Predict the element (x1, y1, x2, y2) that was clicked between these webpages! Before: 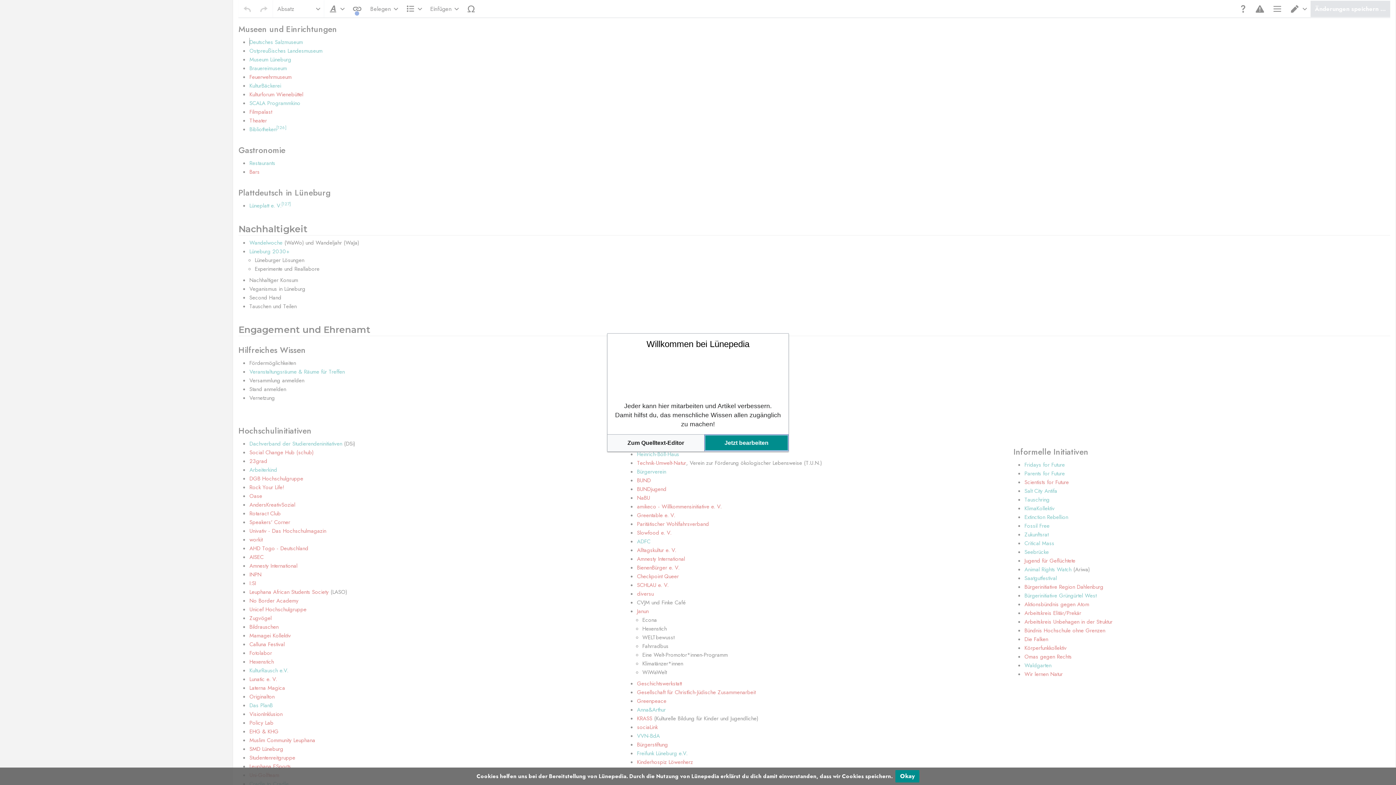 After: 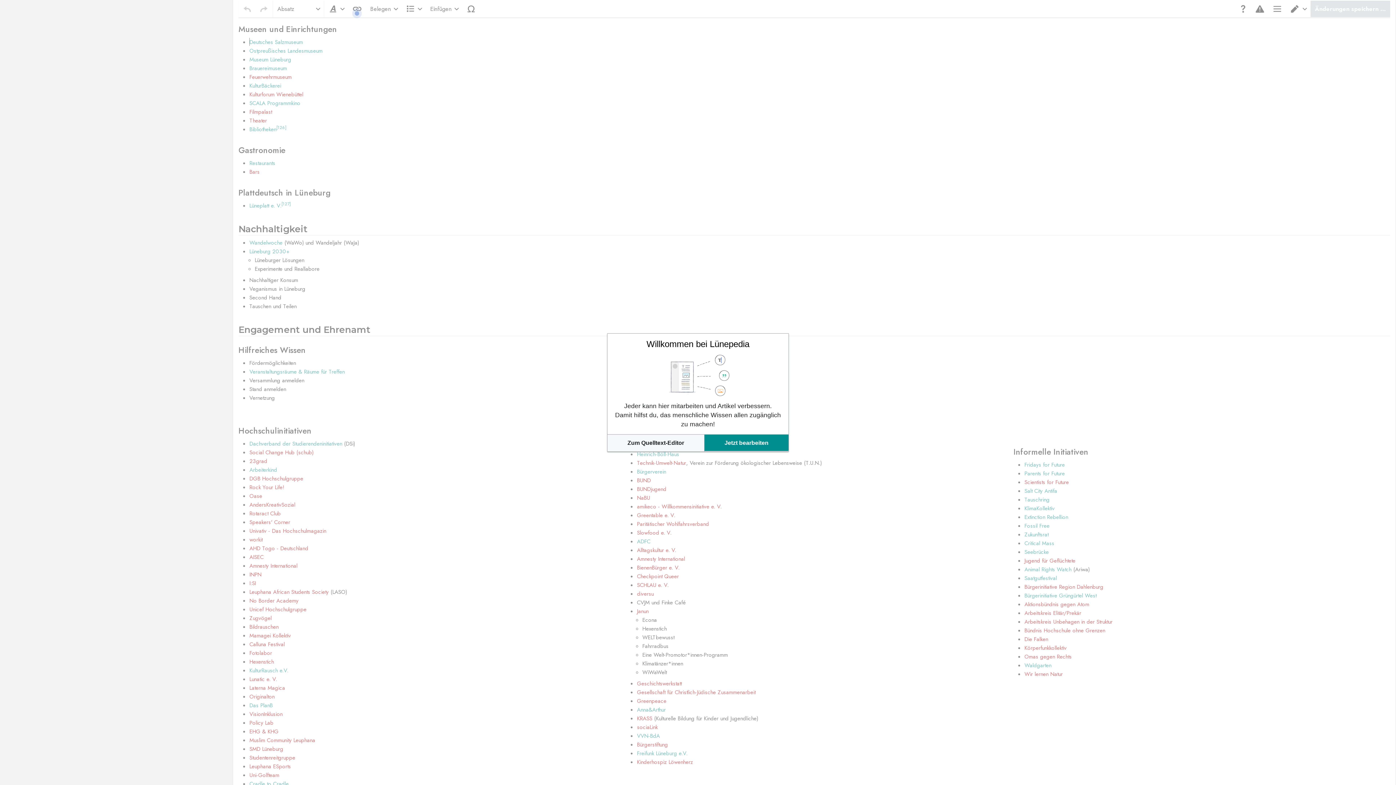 Action: bbox: (895, 770, 919, 782) label: Okay